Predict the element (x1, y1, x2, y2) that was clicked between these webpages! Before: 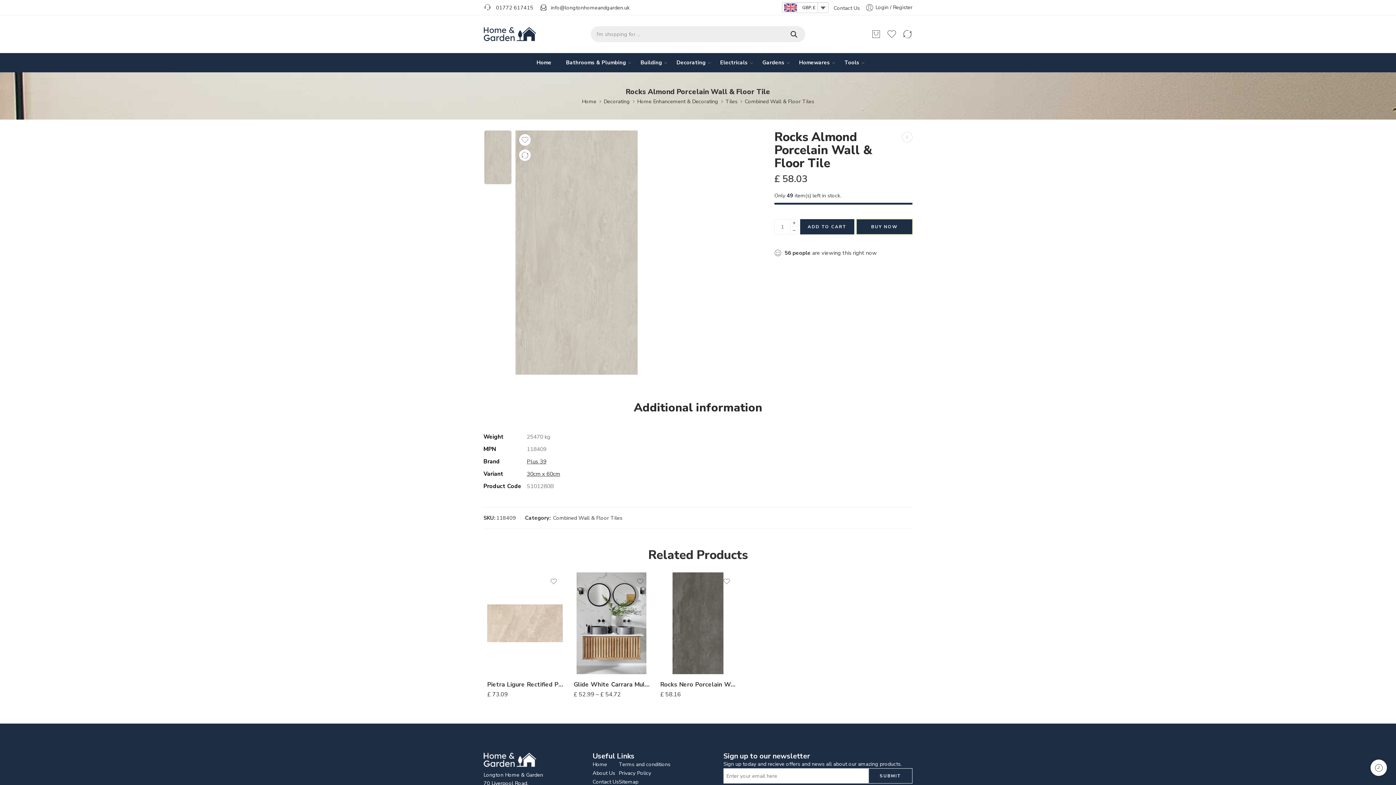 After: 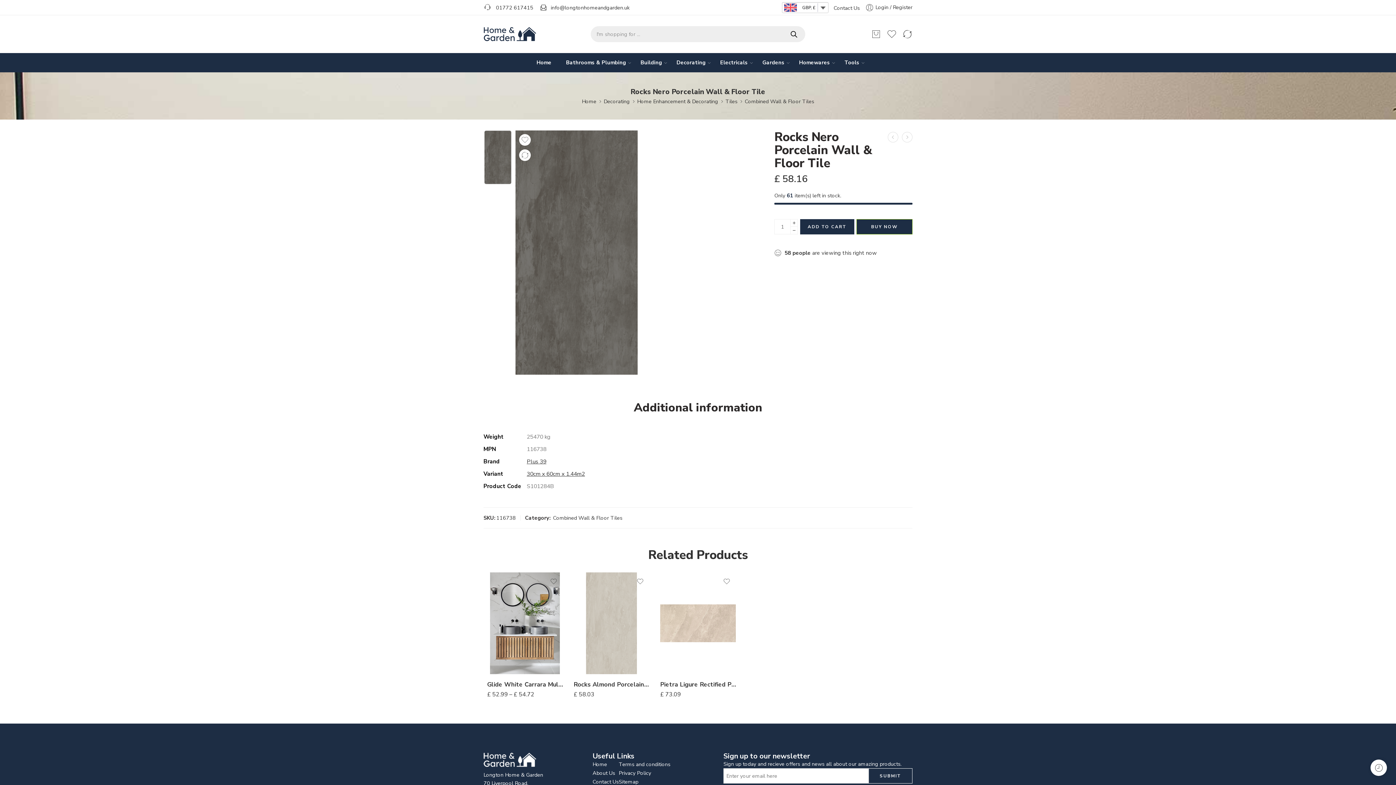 Action: bbox: (902, 132, 912, 142)